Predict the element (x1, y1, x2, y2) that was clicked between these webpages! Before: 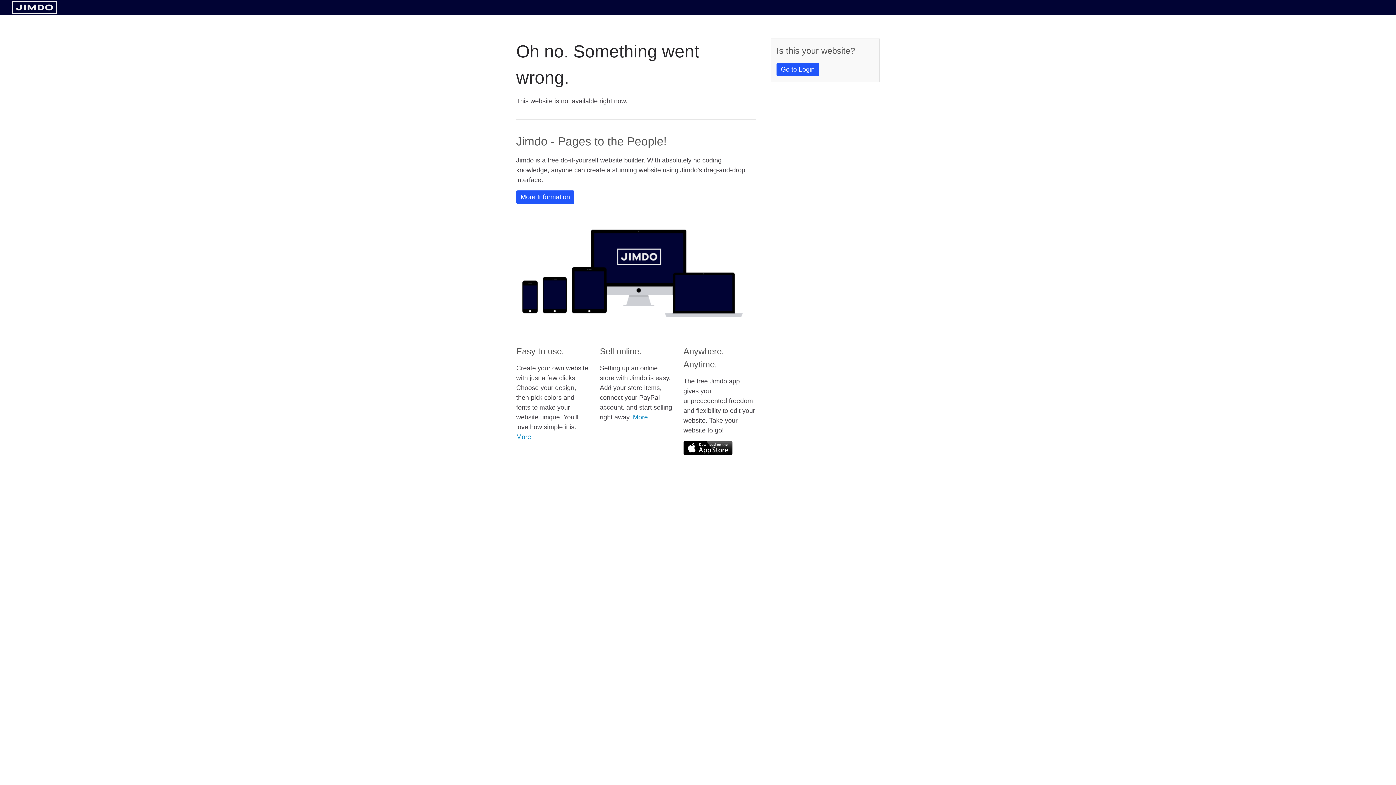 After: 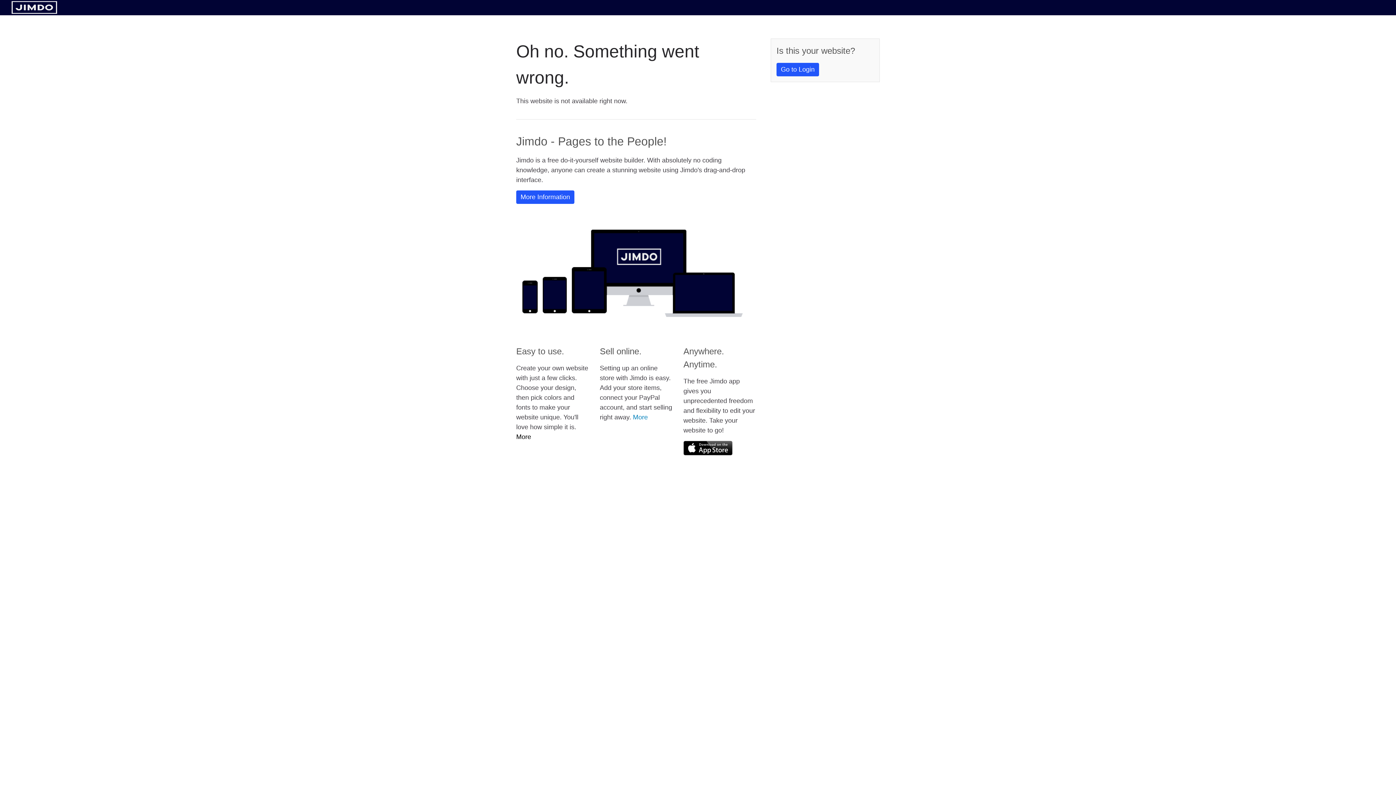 Action: bbox: (516, 433, 531, 440) label: More